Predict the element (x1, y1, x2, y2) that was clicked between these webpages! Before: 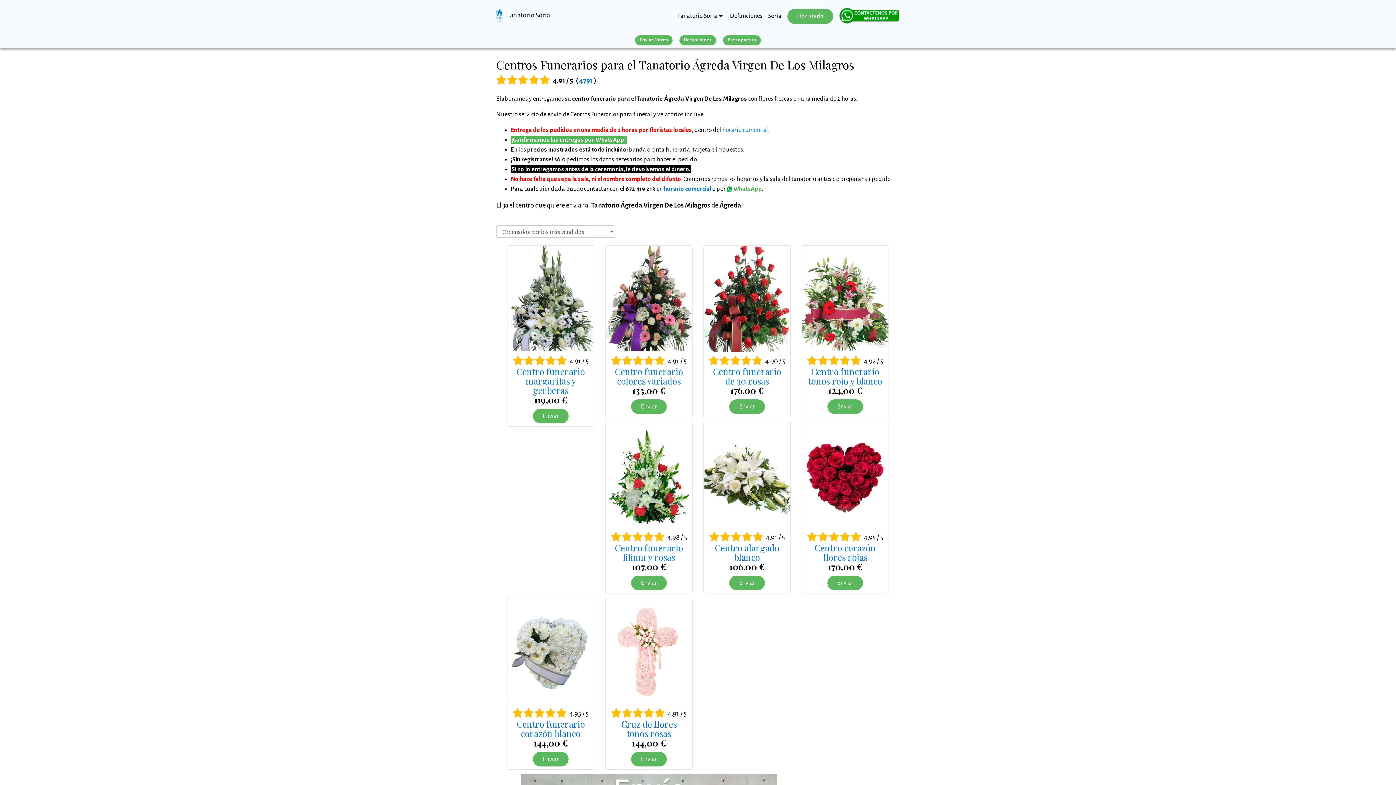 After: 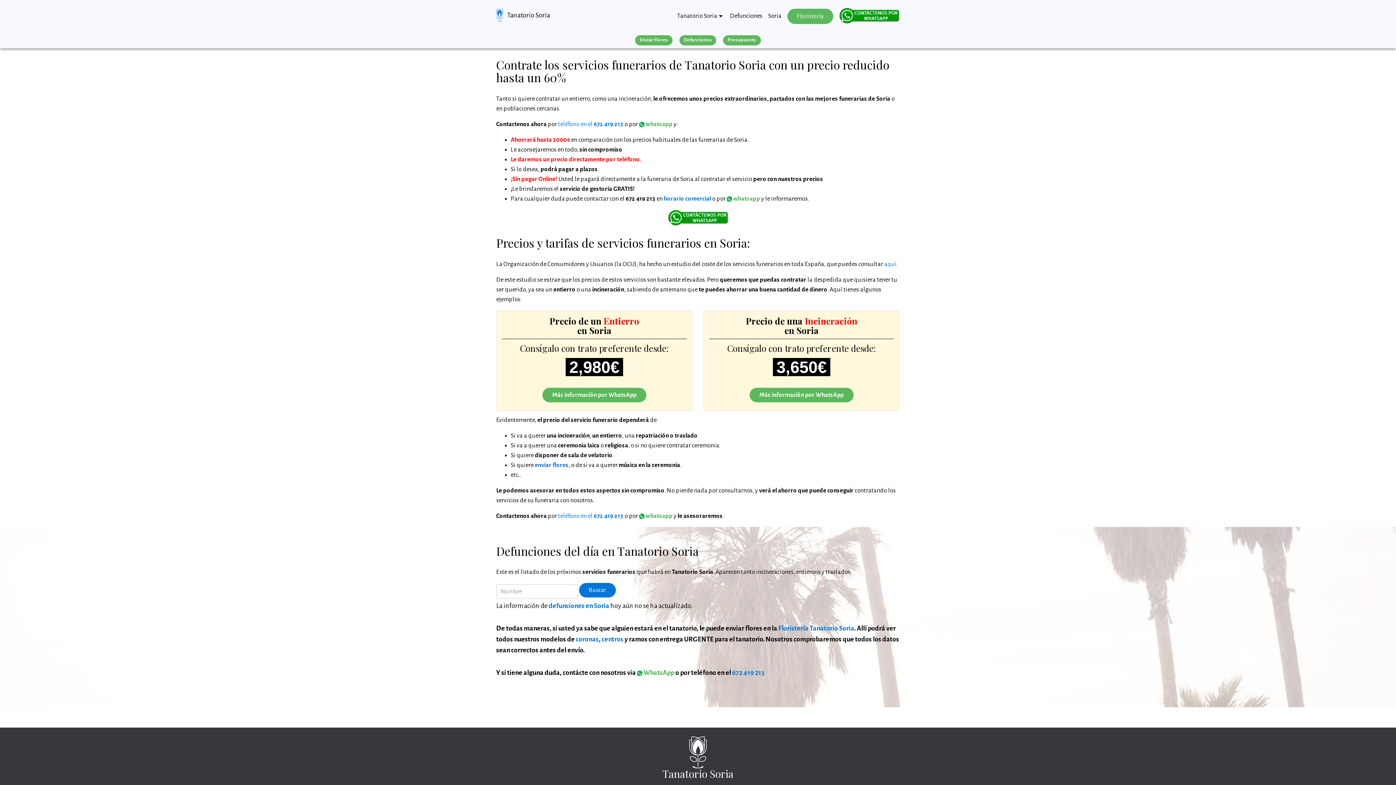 Action: label: Presupuesto bbox: (723, 35, 760, 45)